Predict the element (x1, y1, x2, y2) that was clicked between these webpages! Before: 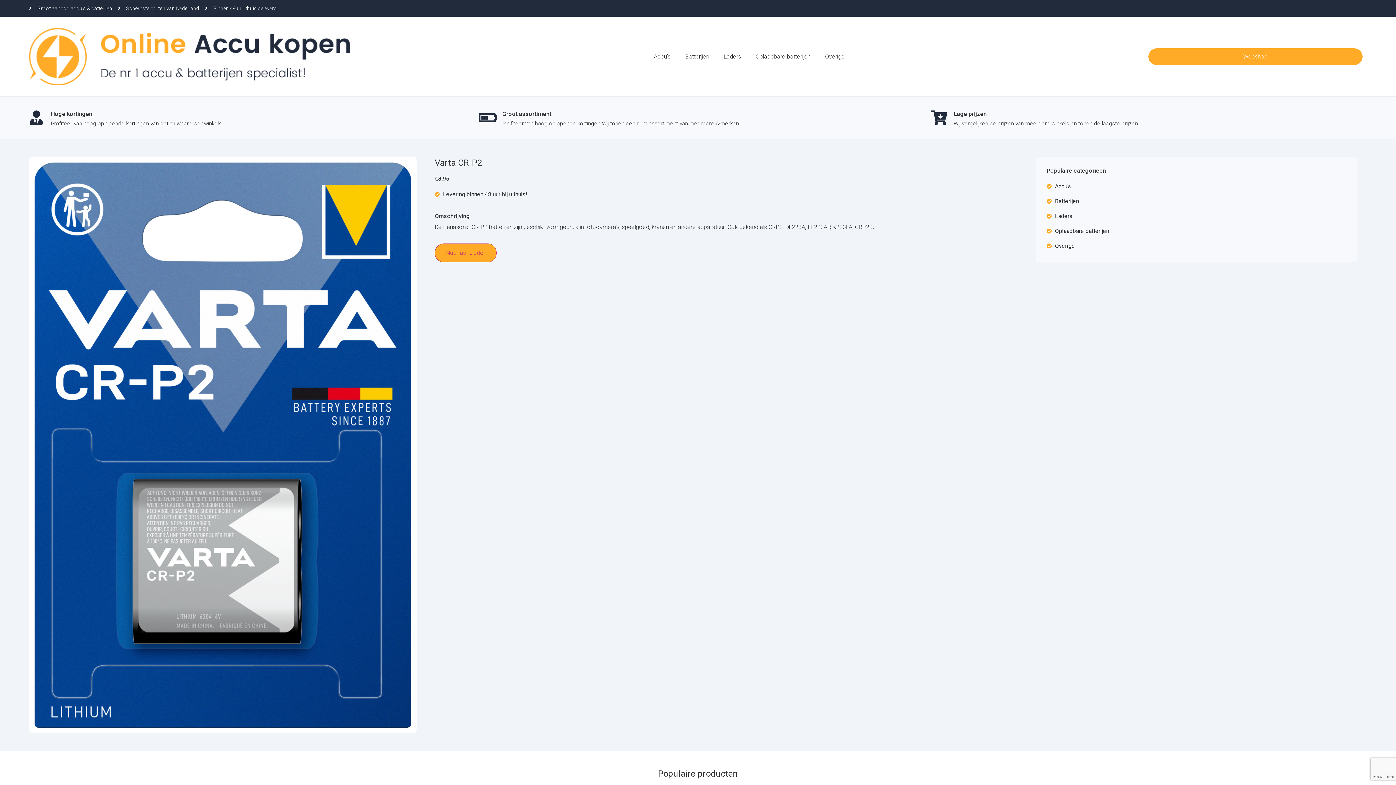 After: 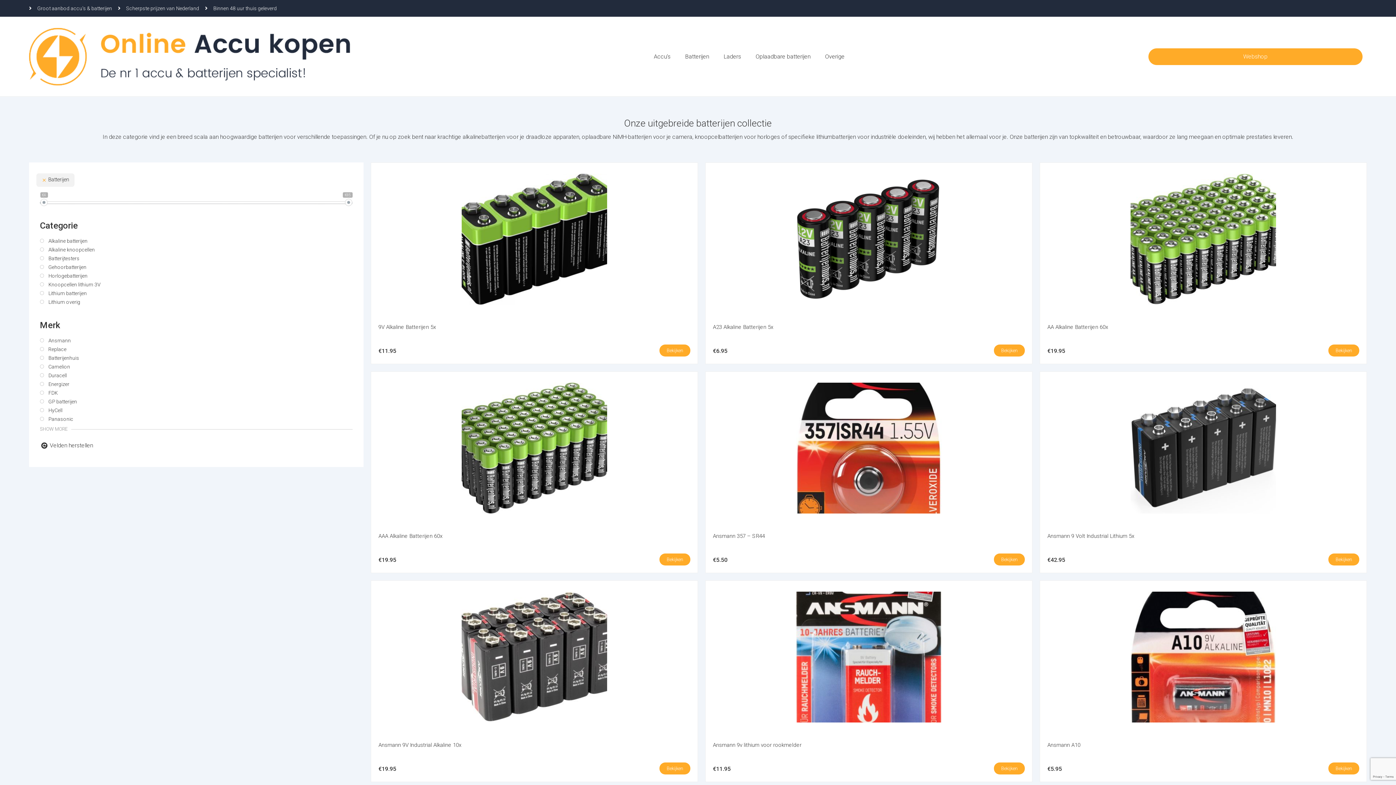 Action: label: Batterijen bbox: (1047, 196, 1347, 207)